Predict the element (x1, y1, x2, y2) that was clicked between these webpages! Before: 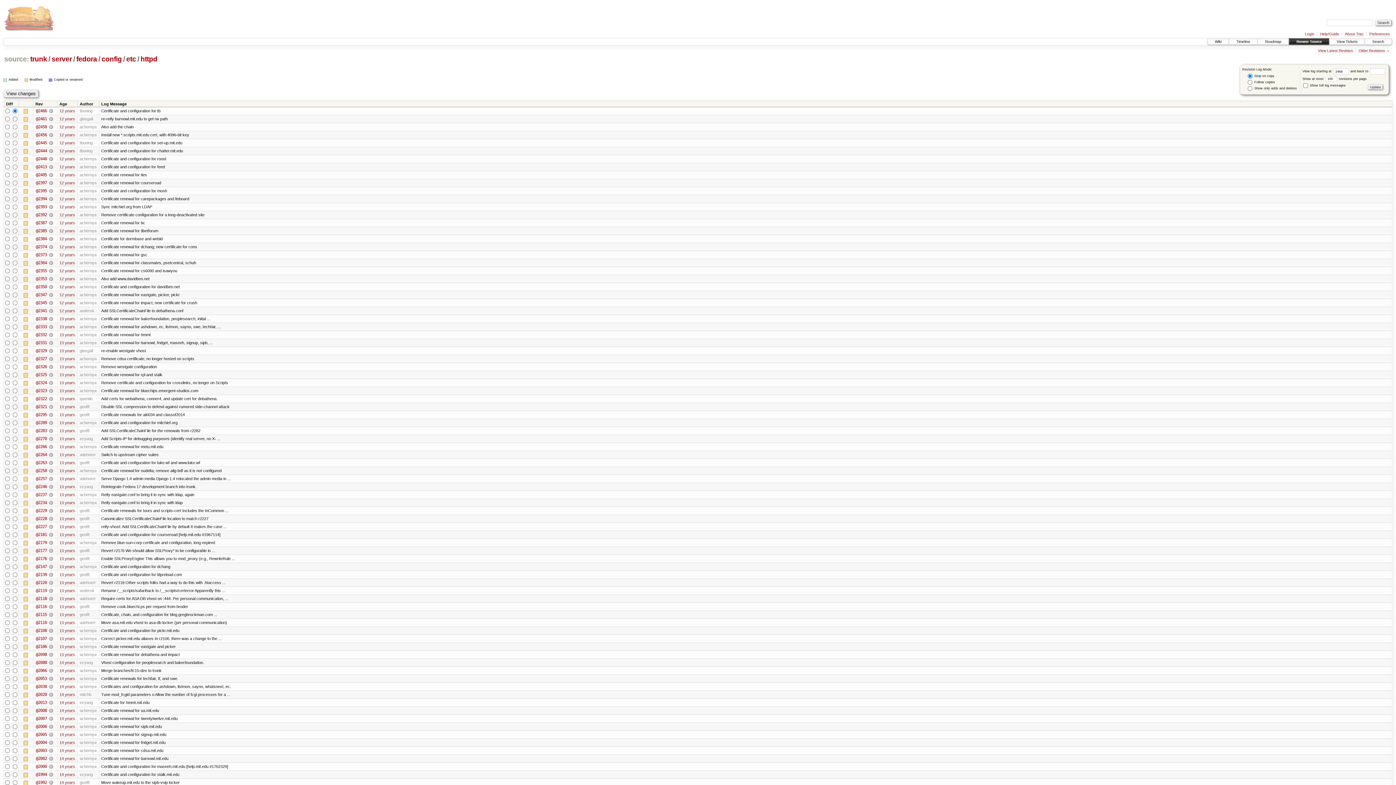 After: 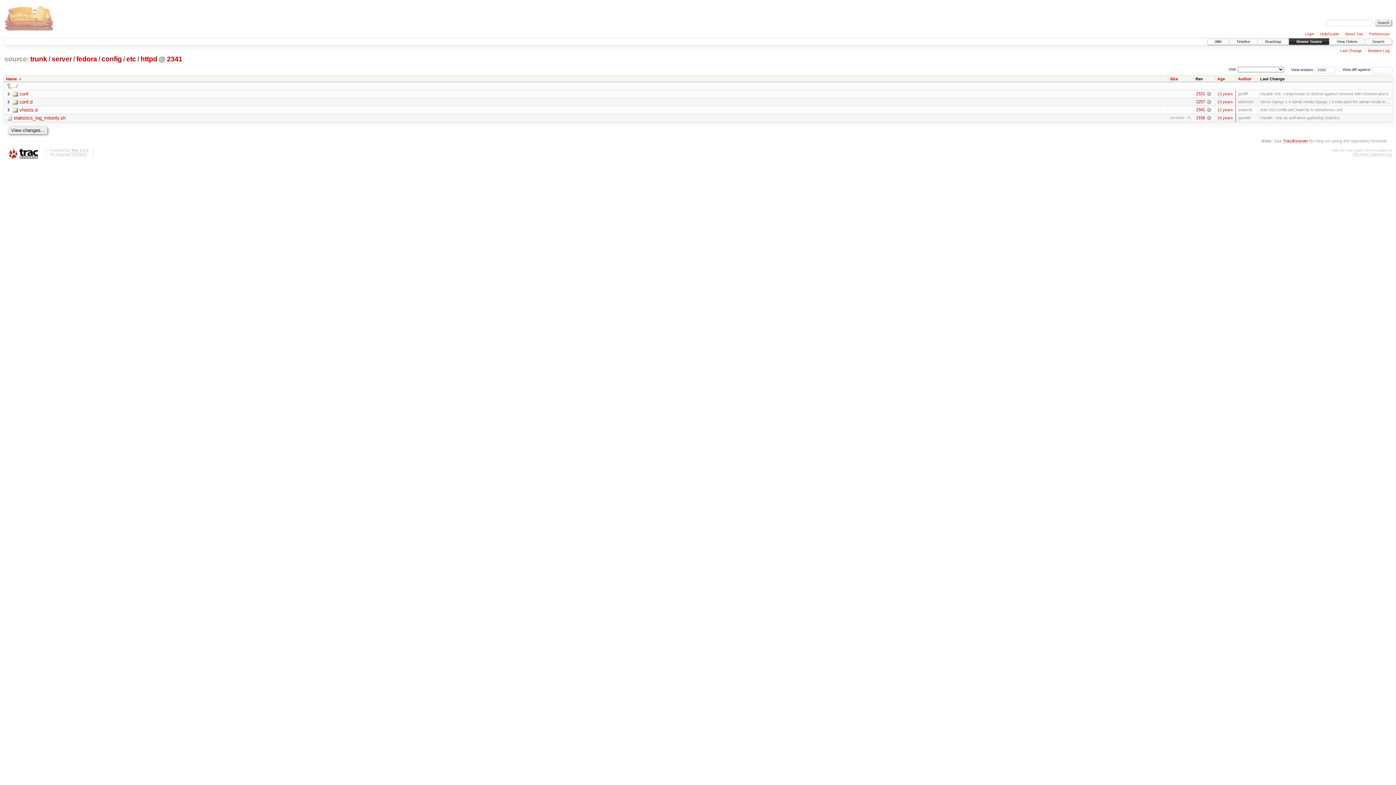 Action: label: @2341 bbox: (35, 308, 46, 313)